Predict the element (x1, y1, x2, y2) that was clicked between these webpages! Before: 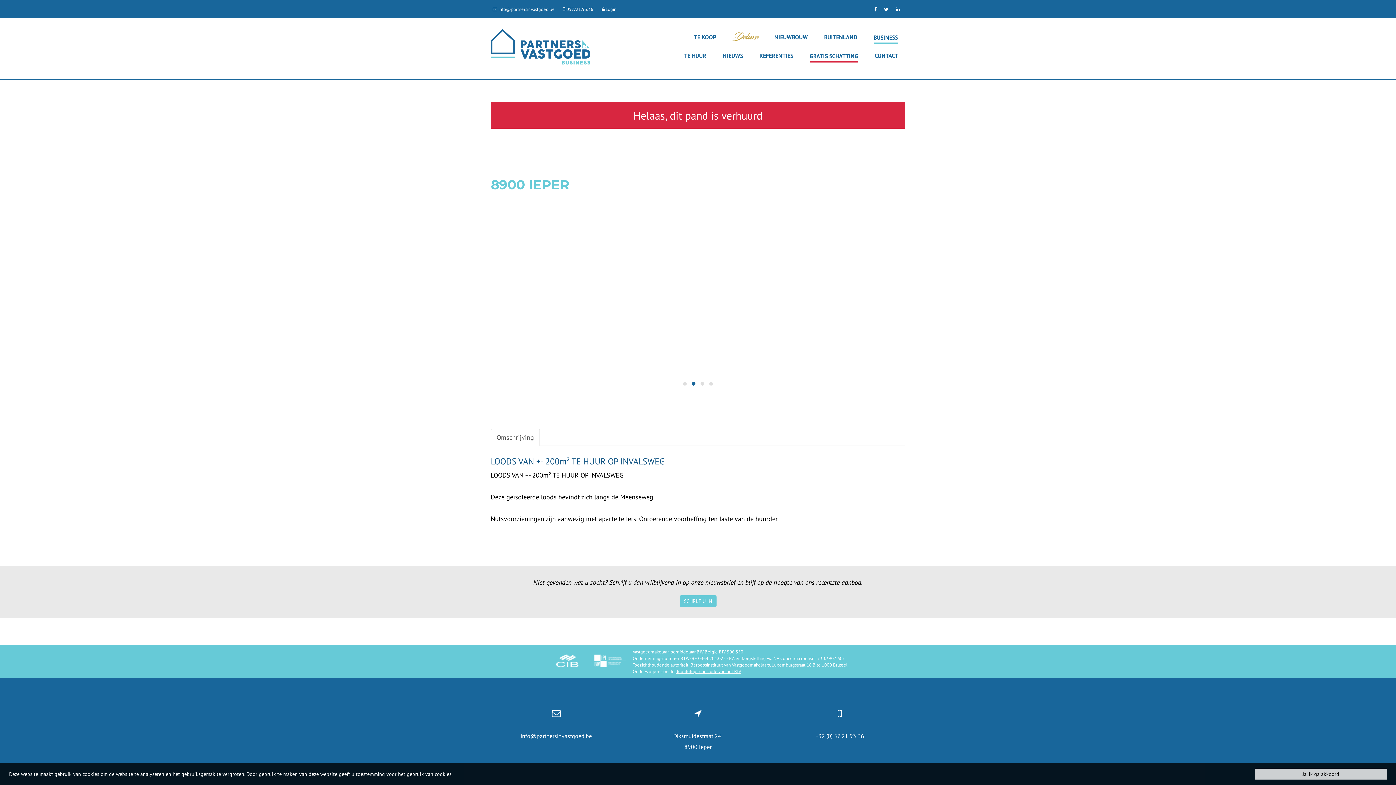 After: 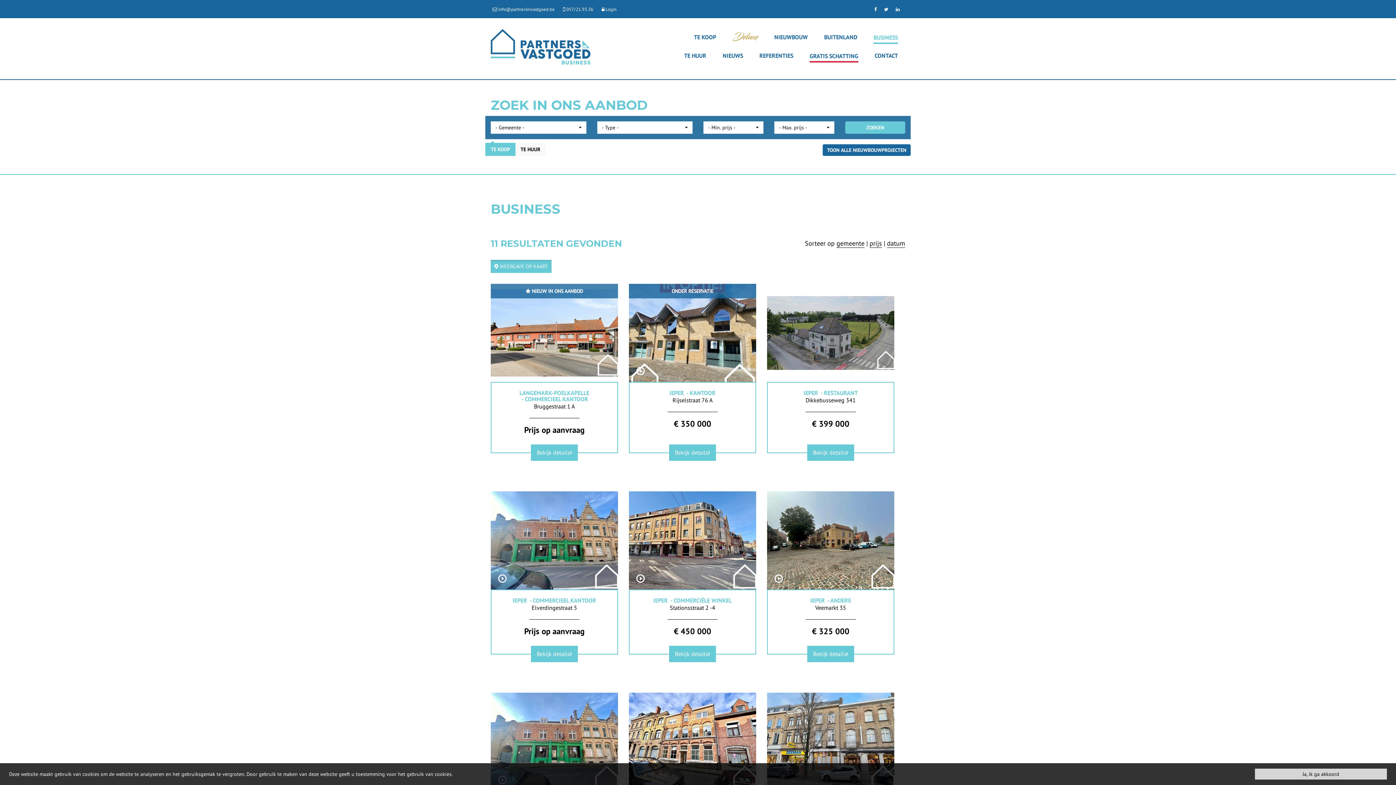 Action: label: BUSINESS bbox: (873, 32, 898, 44)